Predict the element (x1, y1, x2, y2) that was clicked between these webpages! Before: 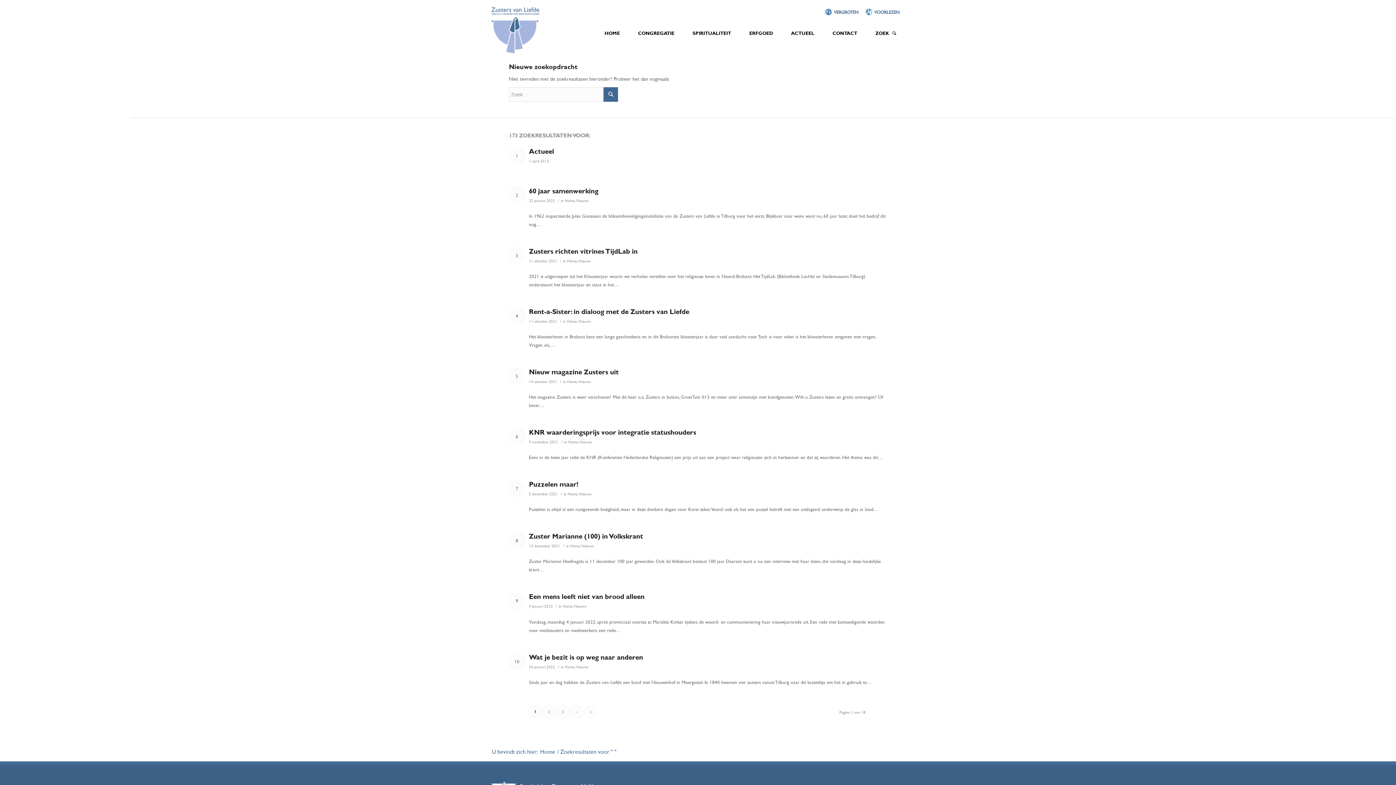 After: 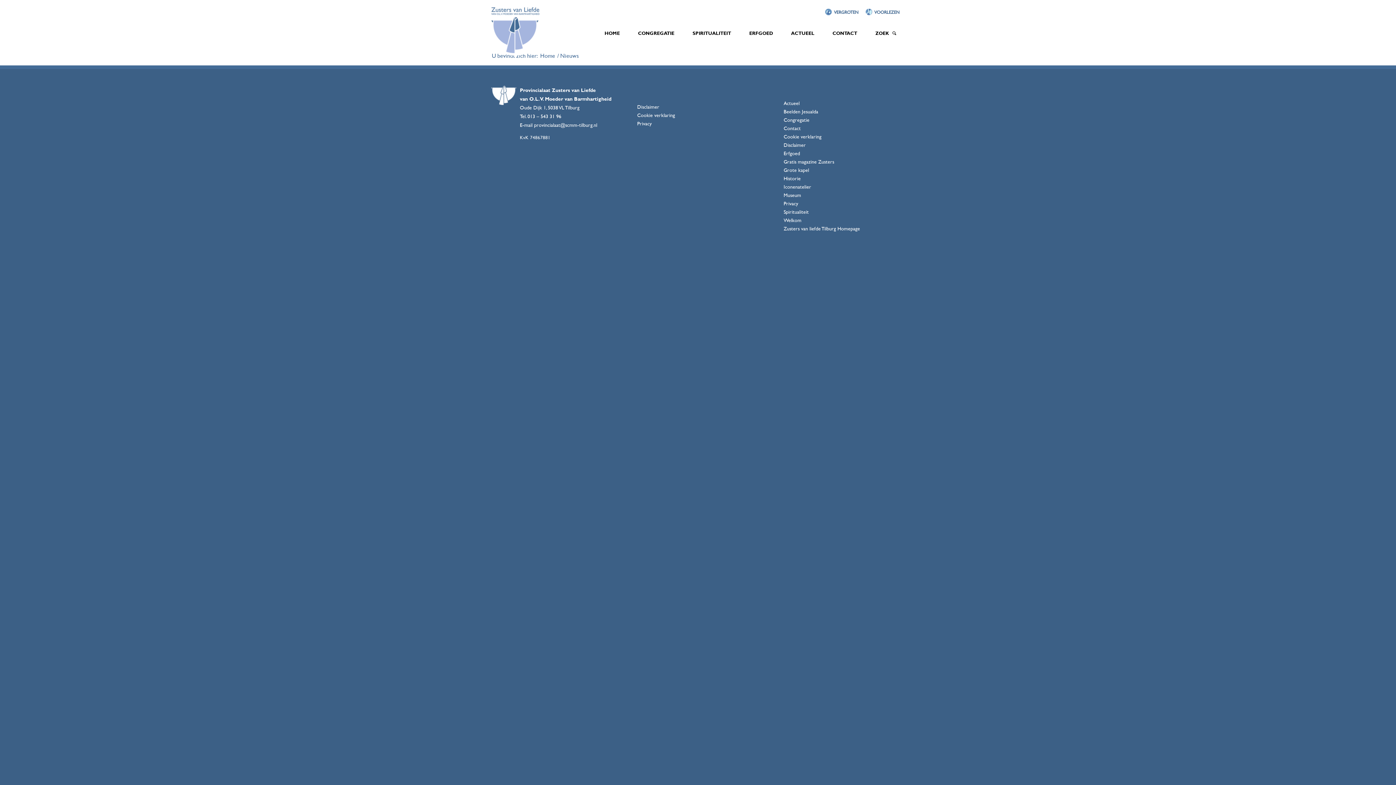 Action: bbox: (574, 603, 586, 609) label: Nieuws